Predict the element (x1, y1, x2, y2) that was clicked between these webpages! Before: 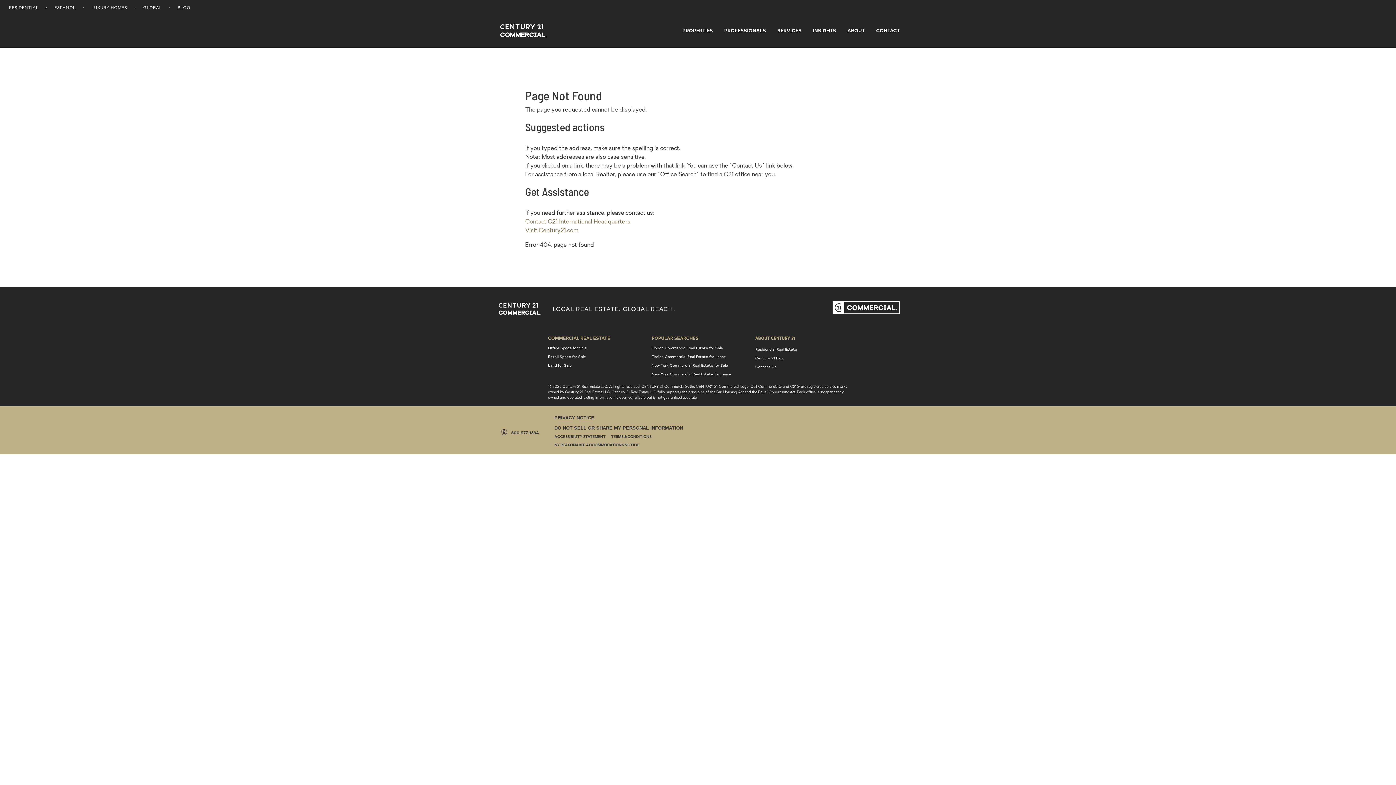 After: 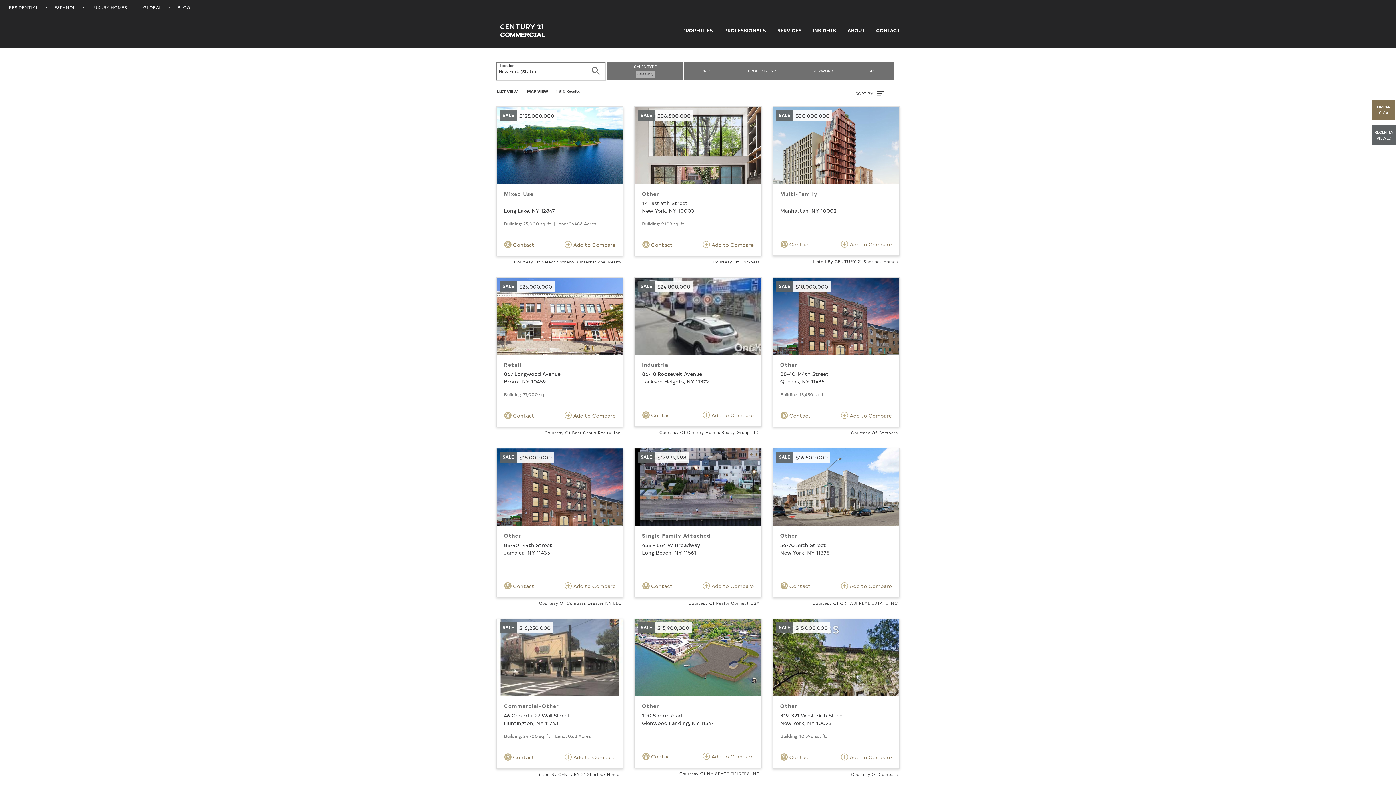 Action: bbox: (651, 362, 728, 368) label: New York Commercial Real Estate for Sale